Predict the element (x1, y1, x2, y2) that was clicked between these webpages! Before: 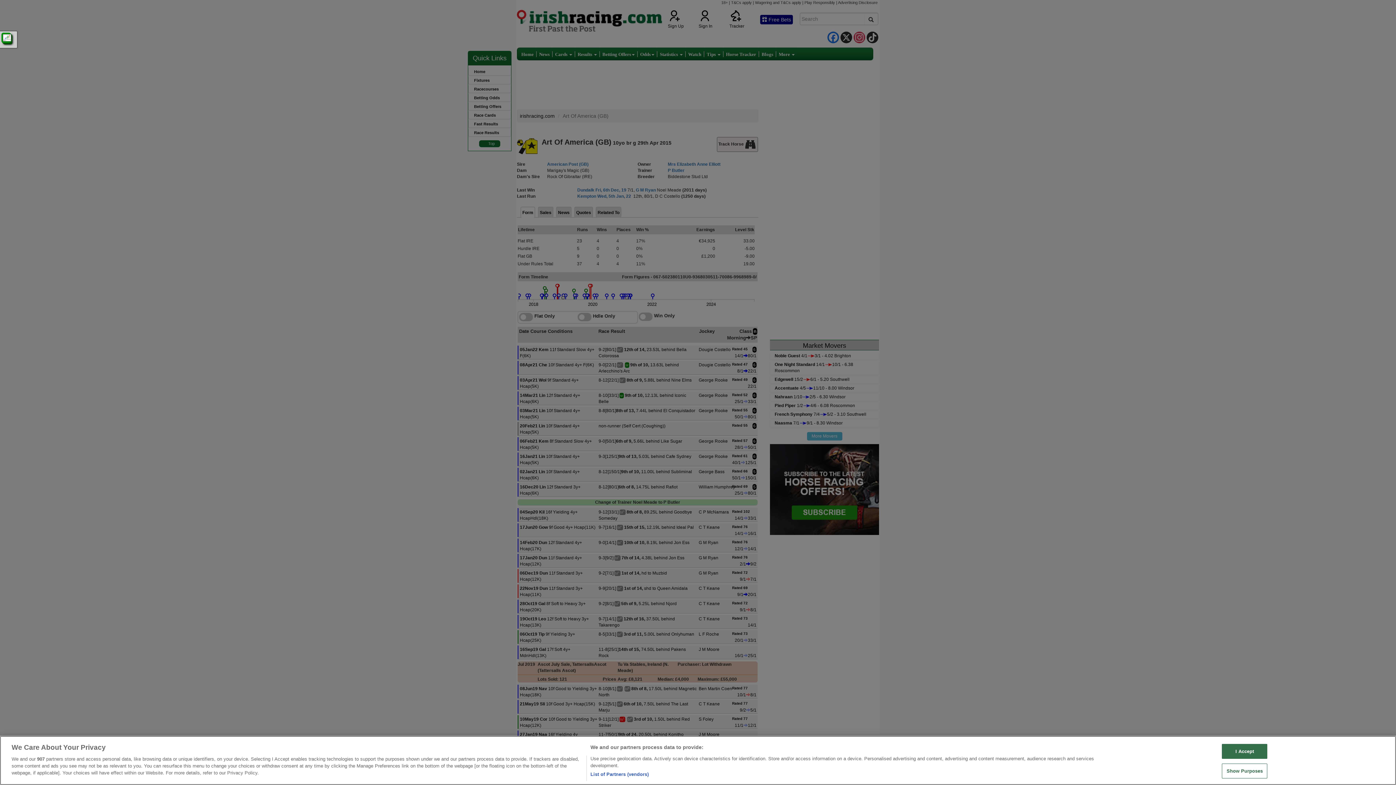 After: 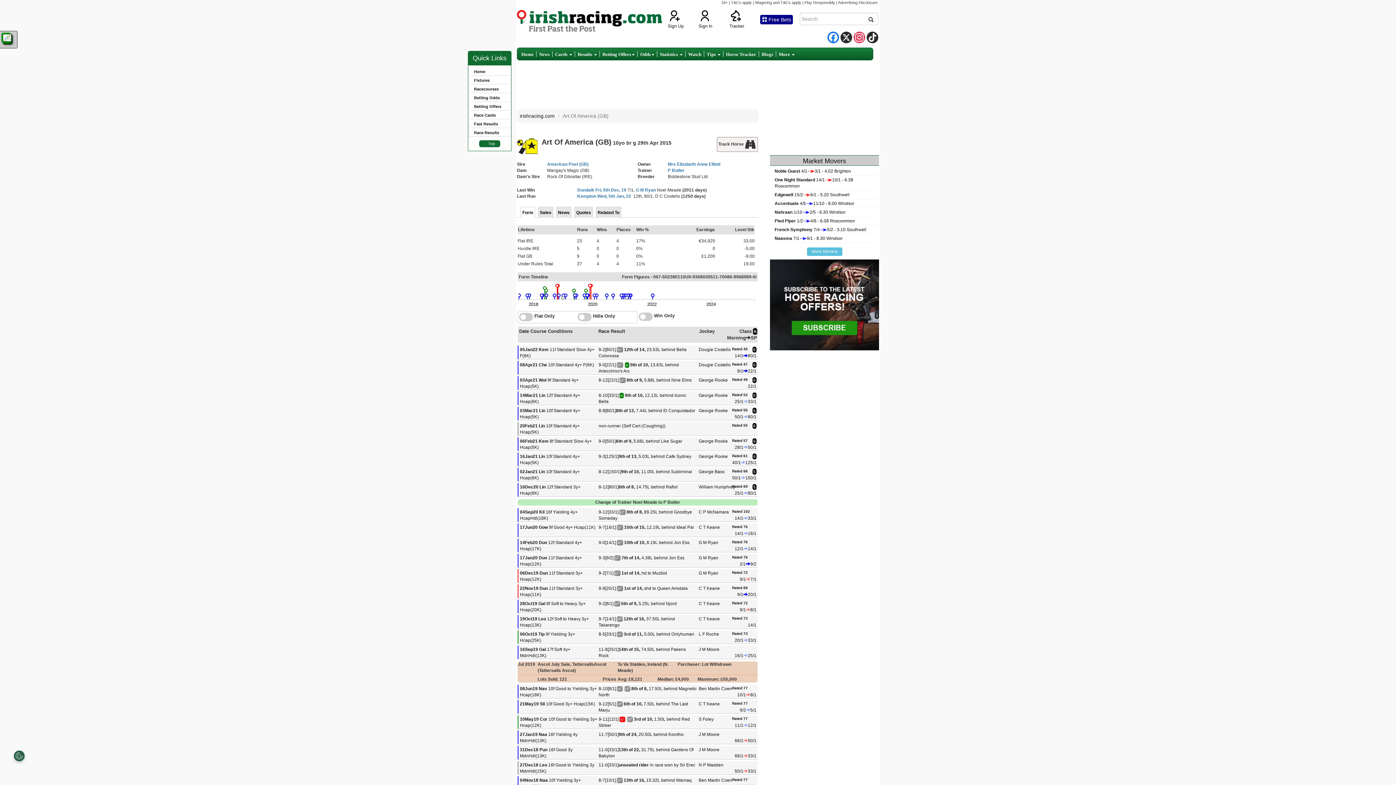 Action: label: I Accept bbox: (1222, 744, 1267, 759)